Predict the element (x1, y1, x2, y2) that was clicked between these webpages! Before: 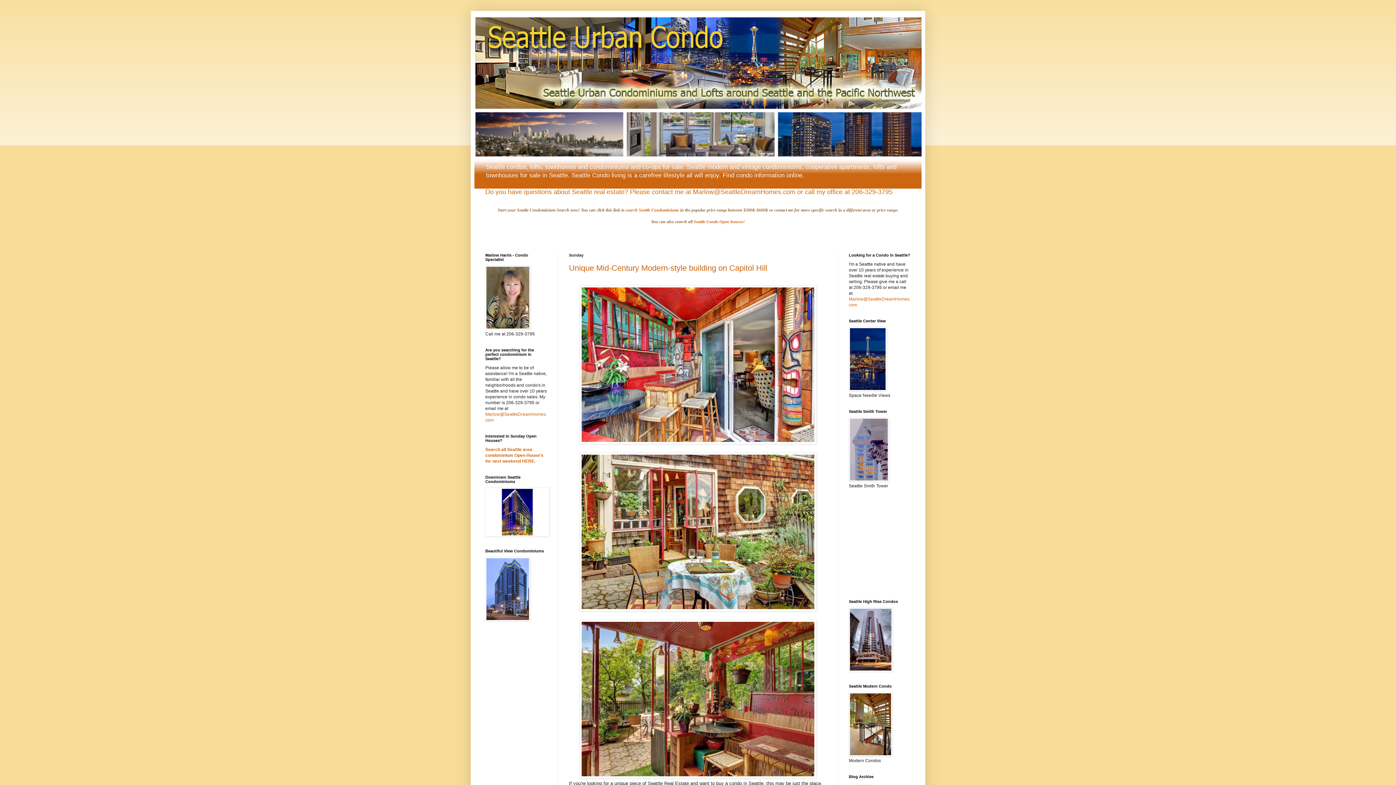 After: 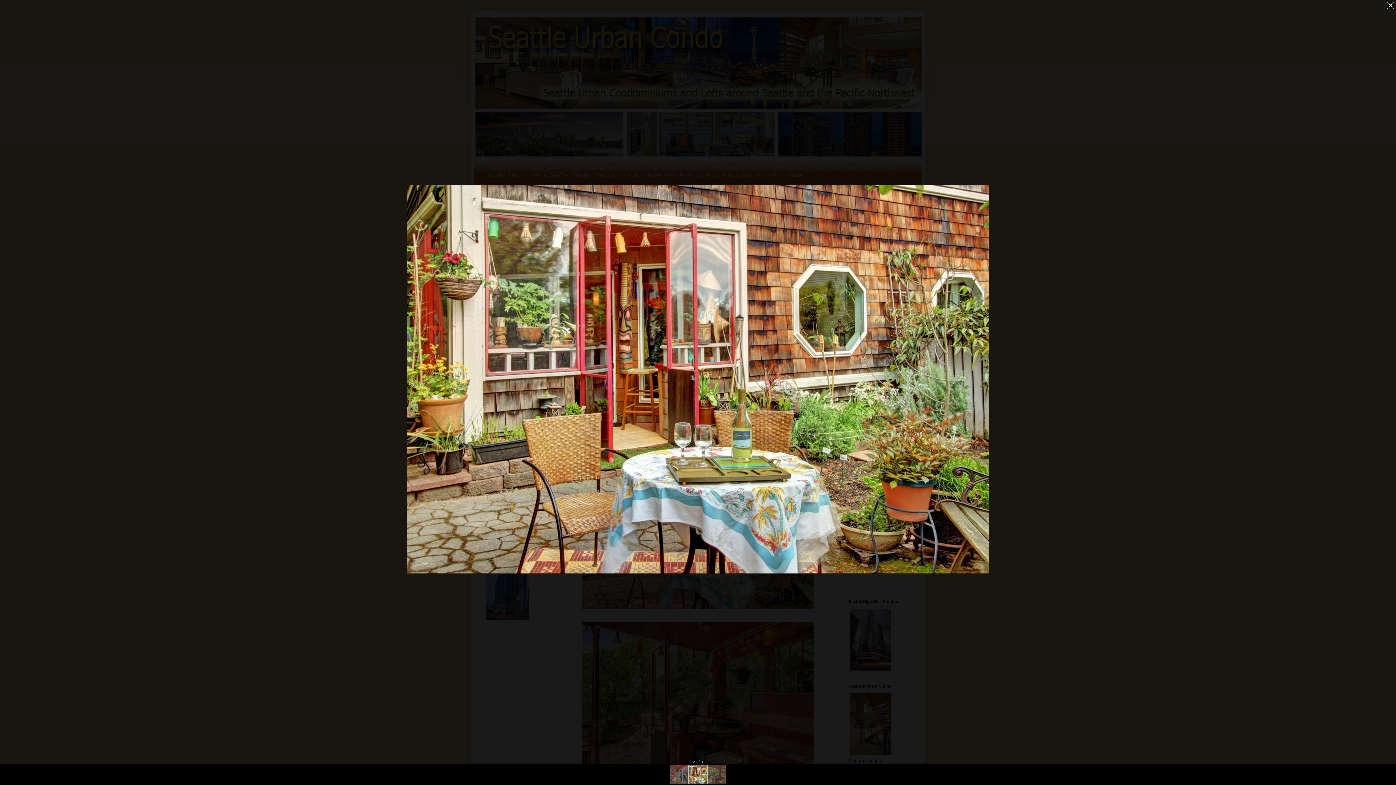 Action: bbox: (579, 607, 816, 612)